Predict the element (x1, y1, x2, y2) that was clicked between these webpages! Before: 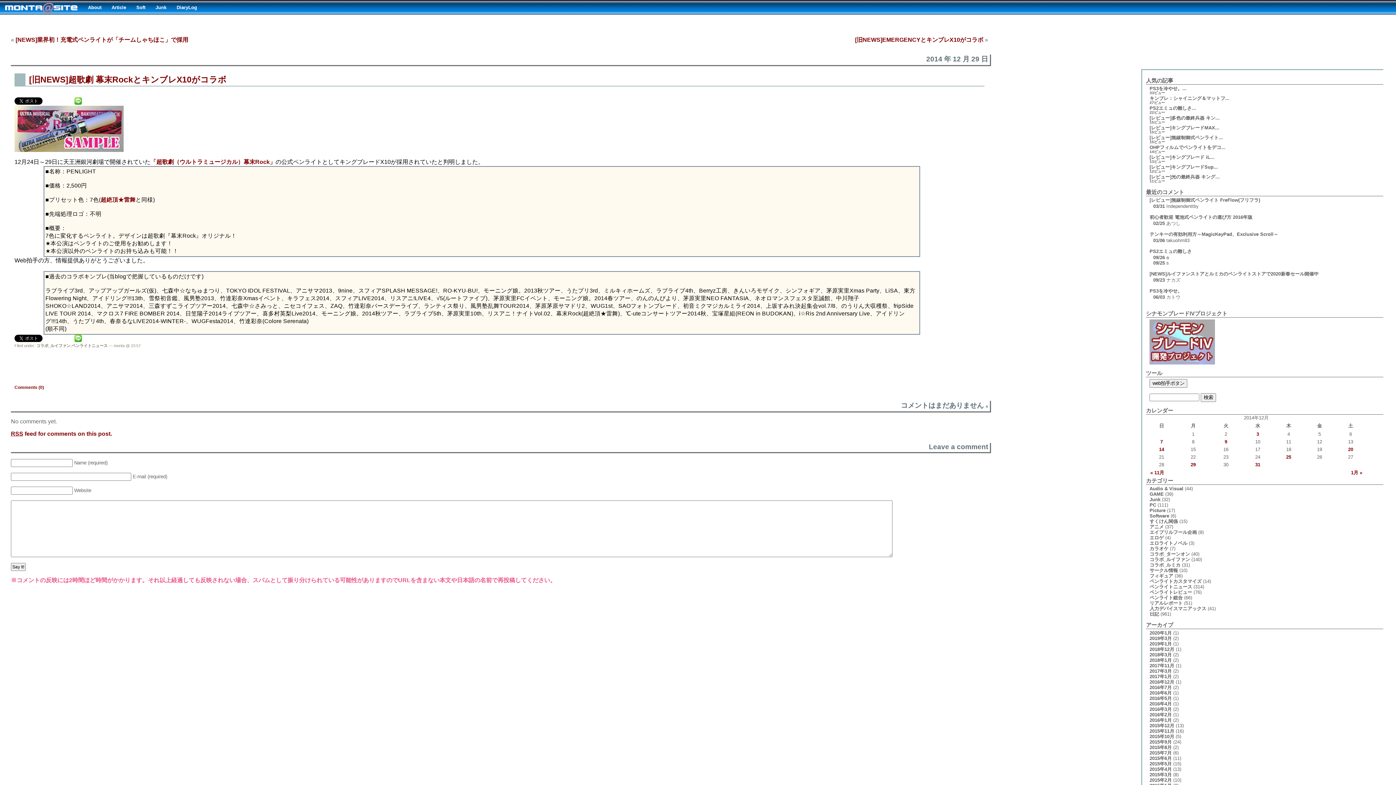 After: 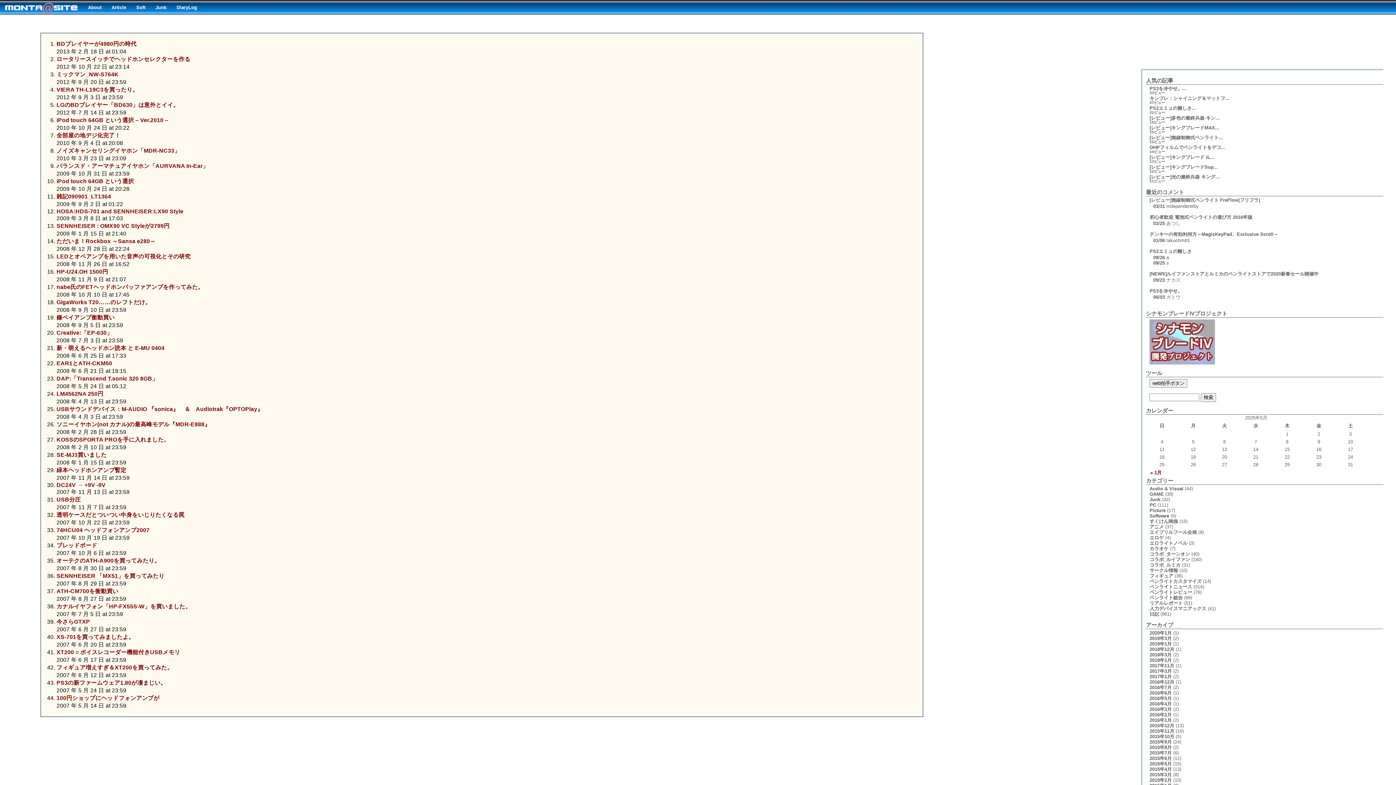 Action: bbox: (1149, 486, 1183, 491) label: Audio & Visual